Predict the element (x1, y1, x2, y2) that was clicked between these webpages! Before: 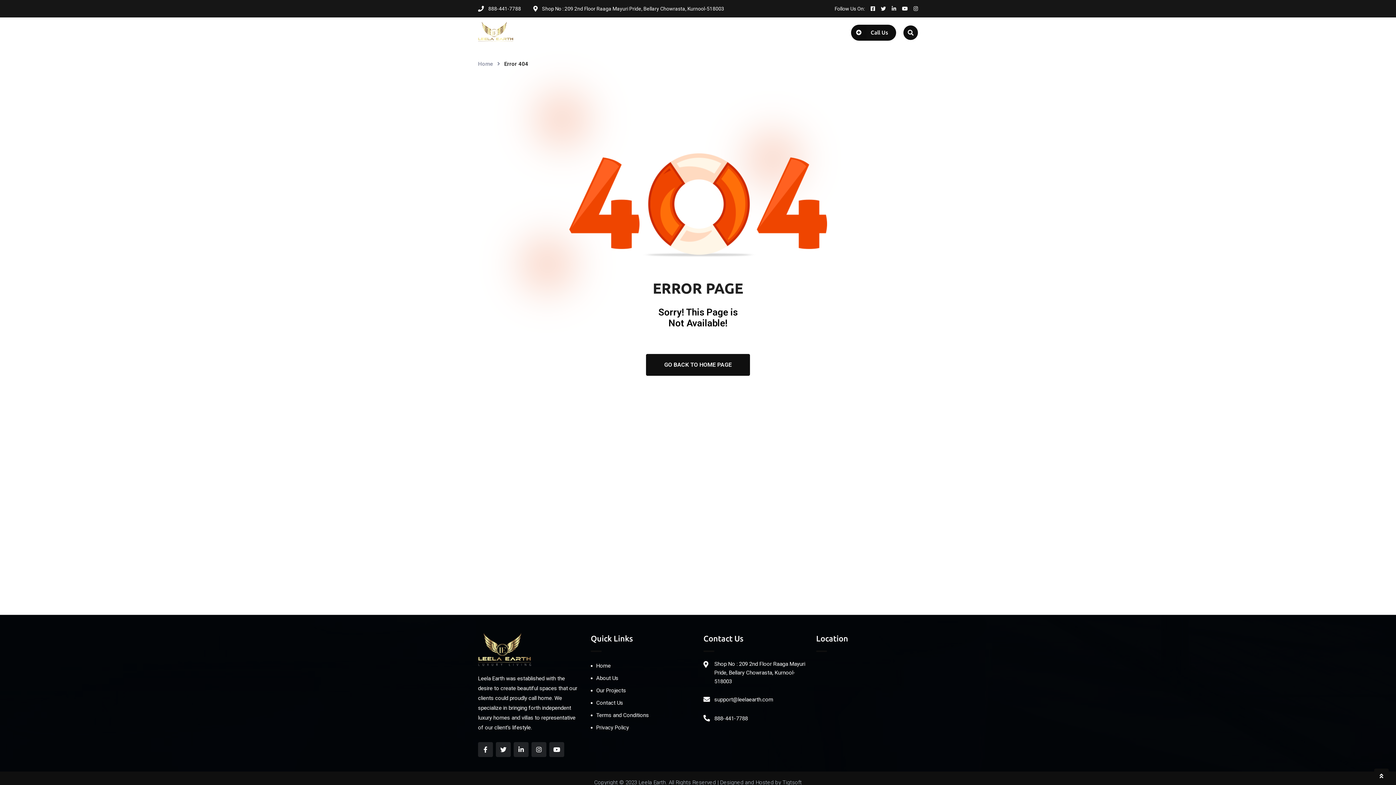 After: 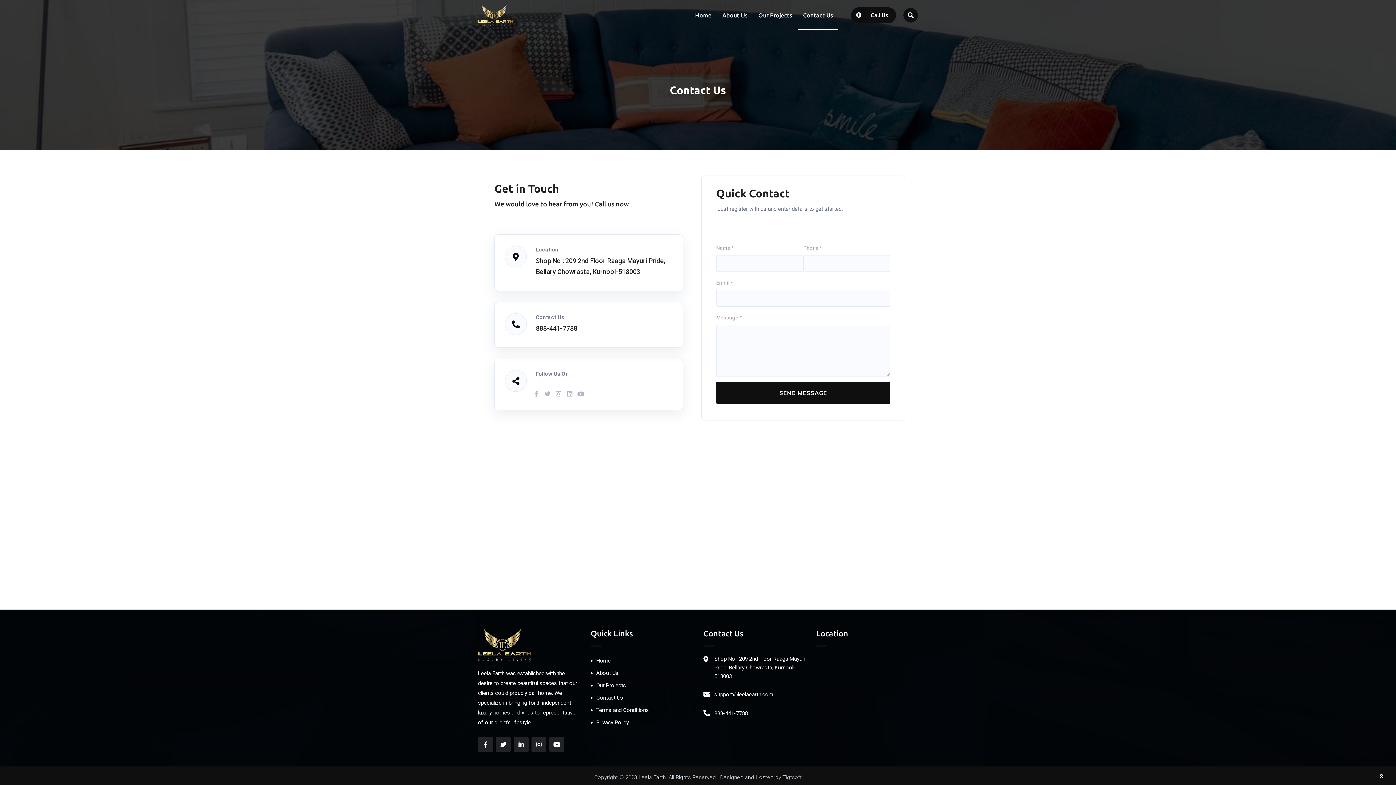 Action: label: Contact Us bbox: (590, 697, 623, 709)